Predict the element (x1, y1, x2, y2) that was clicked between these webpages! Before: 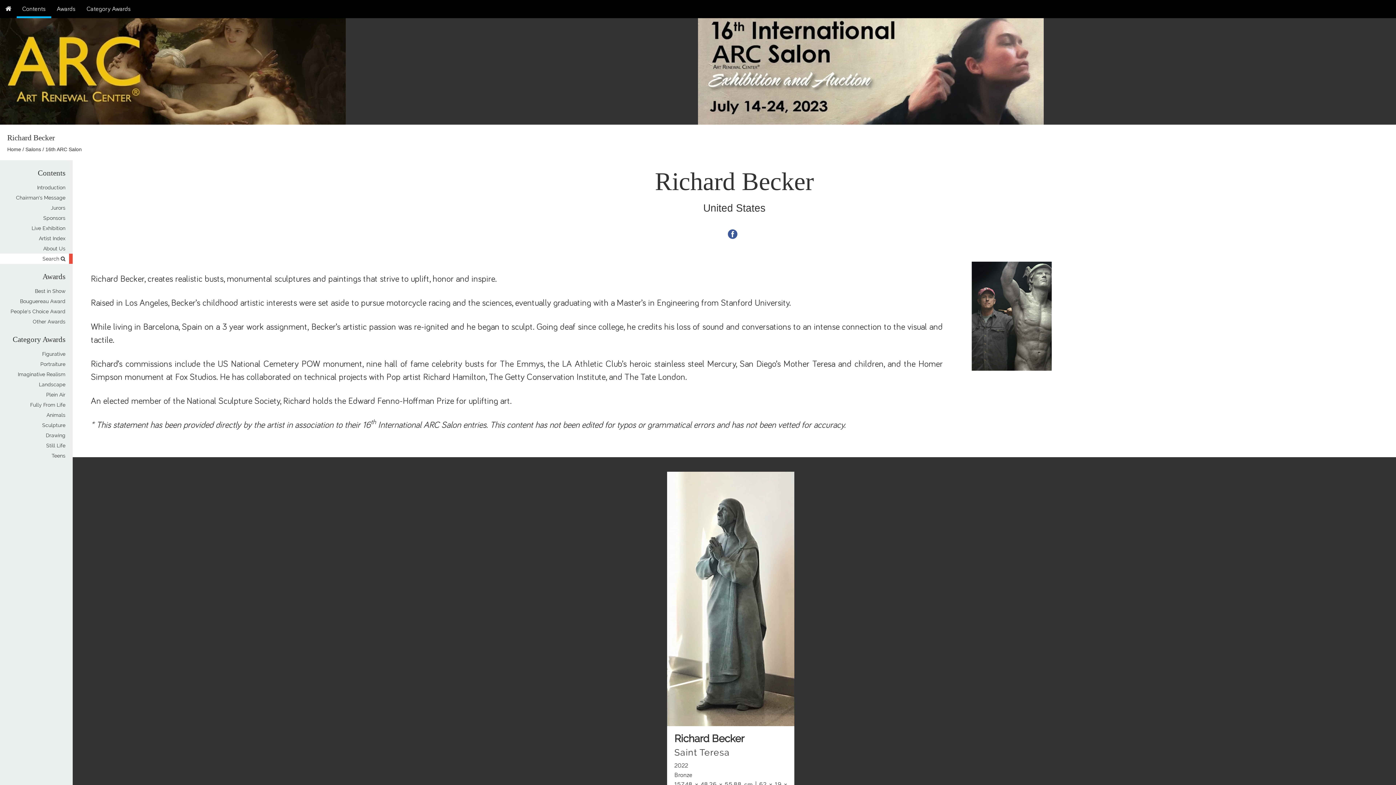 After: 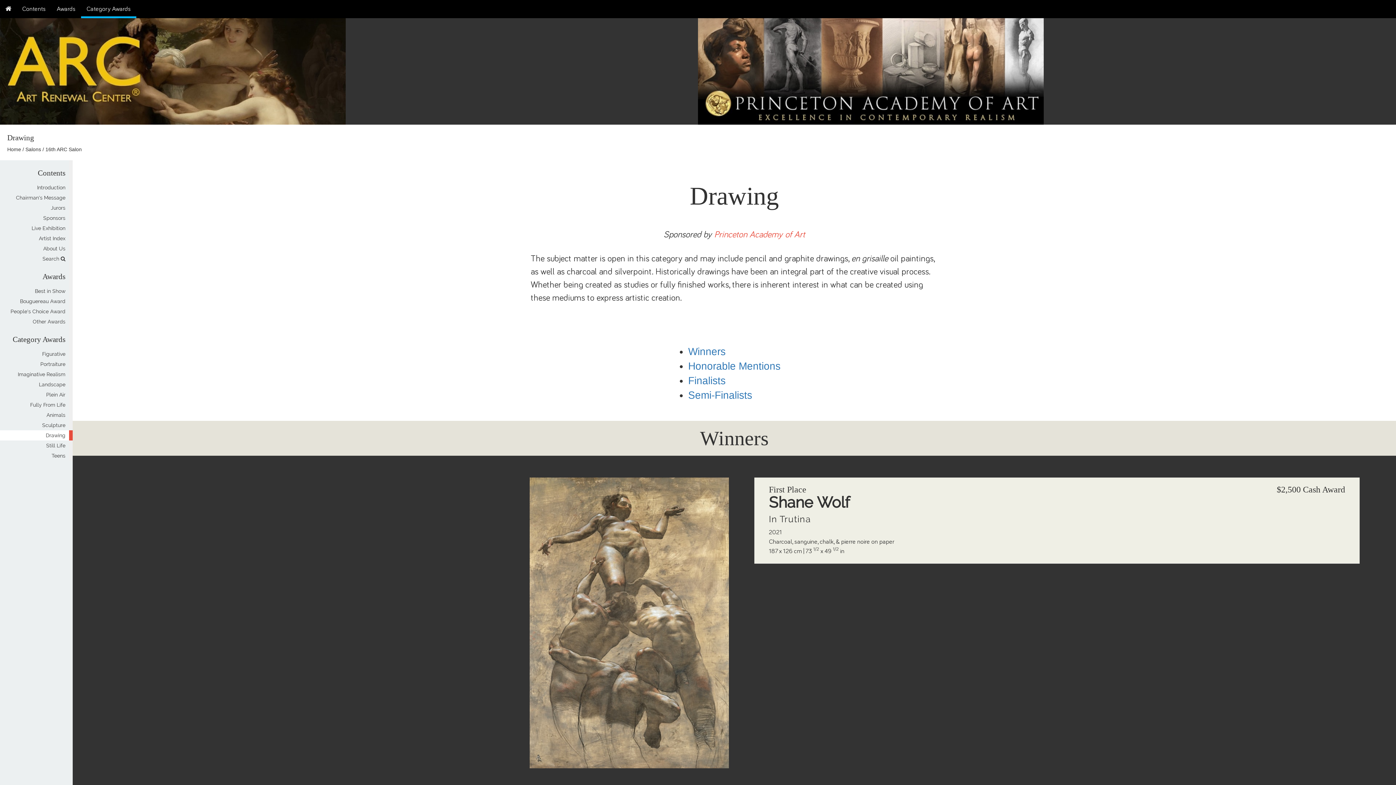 Action: bbox: (45, 432, 65, 438) label: Drawing